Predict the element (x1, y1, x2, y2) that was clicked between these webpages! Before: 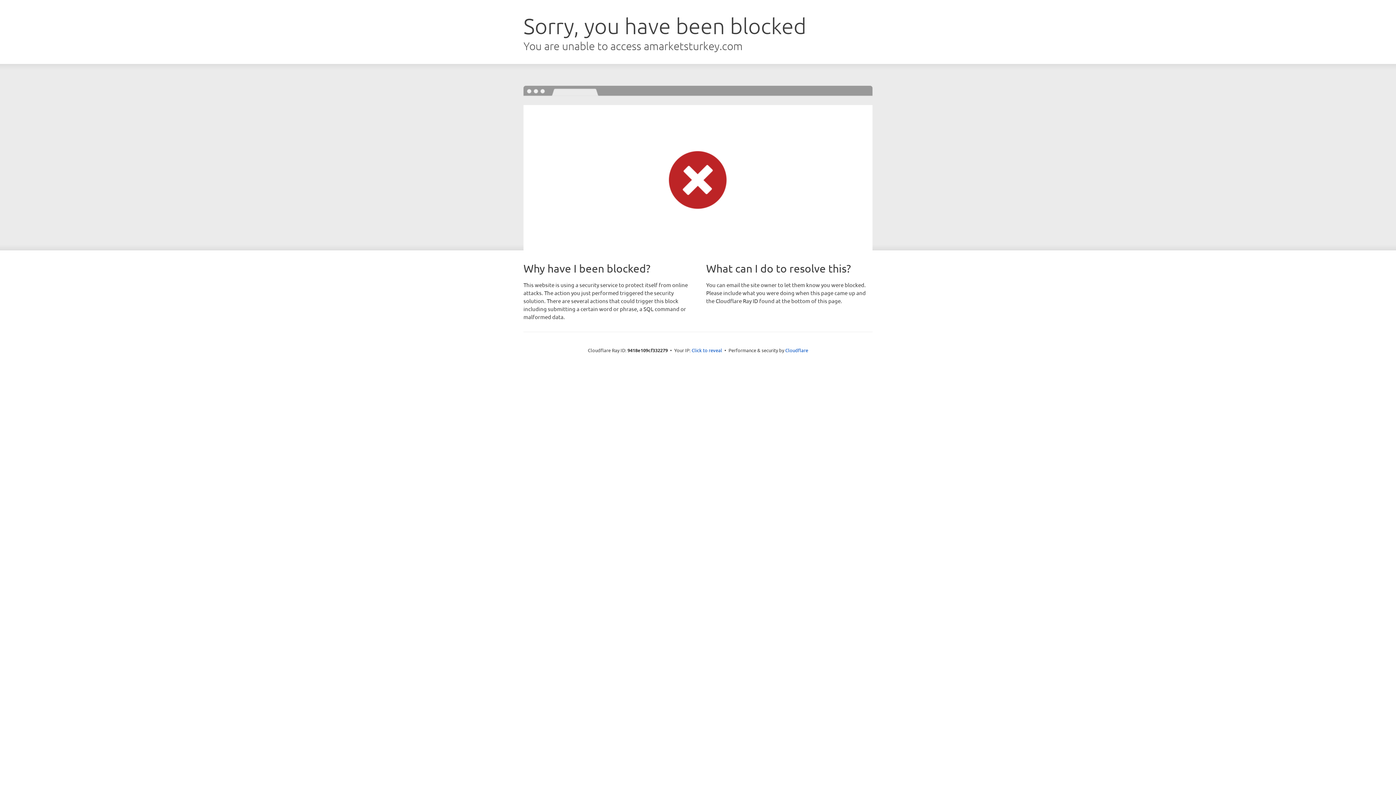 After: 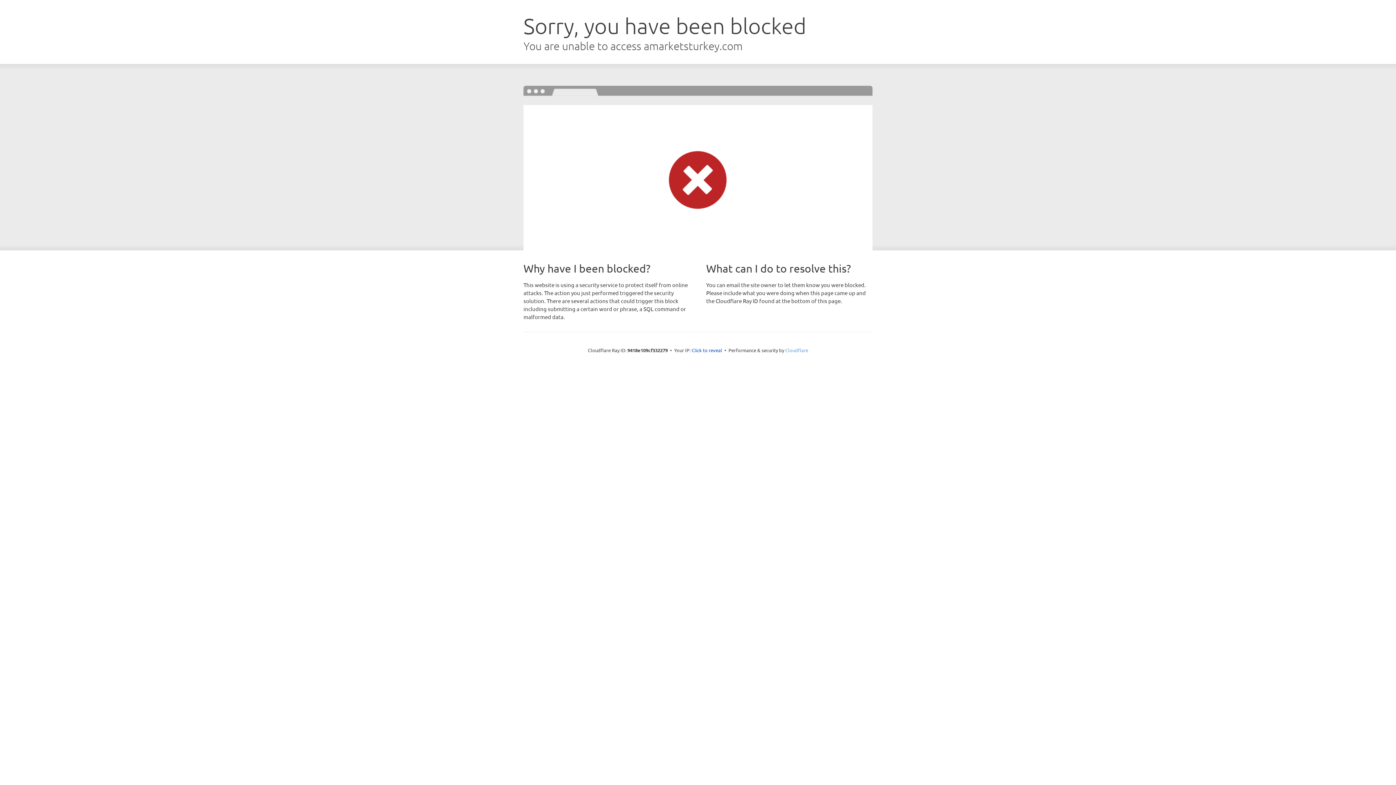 Action: bbox: (785, 347, 808, 353) label: Cloudflare